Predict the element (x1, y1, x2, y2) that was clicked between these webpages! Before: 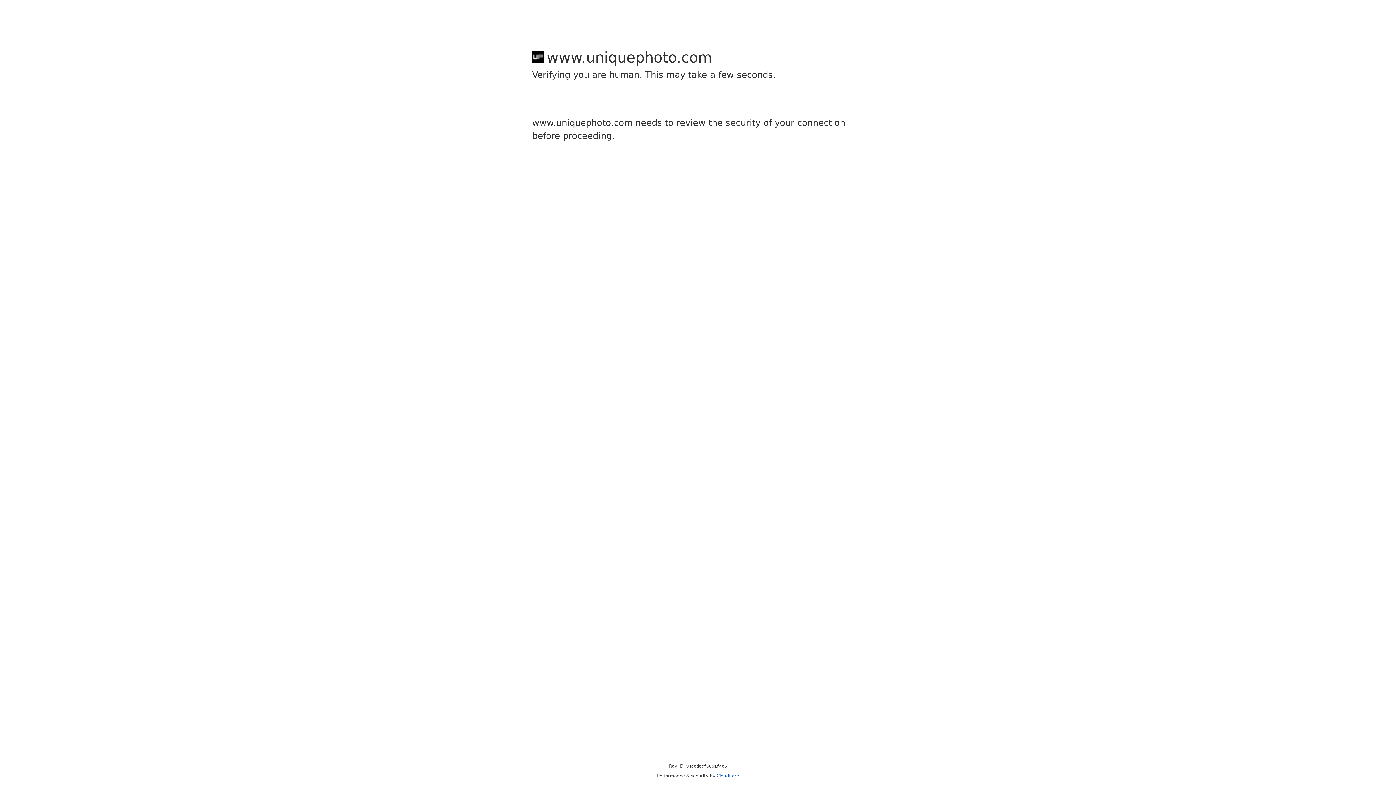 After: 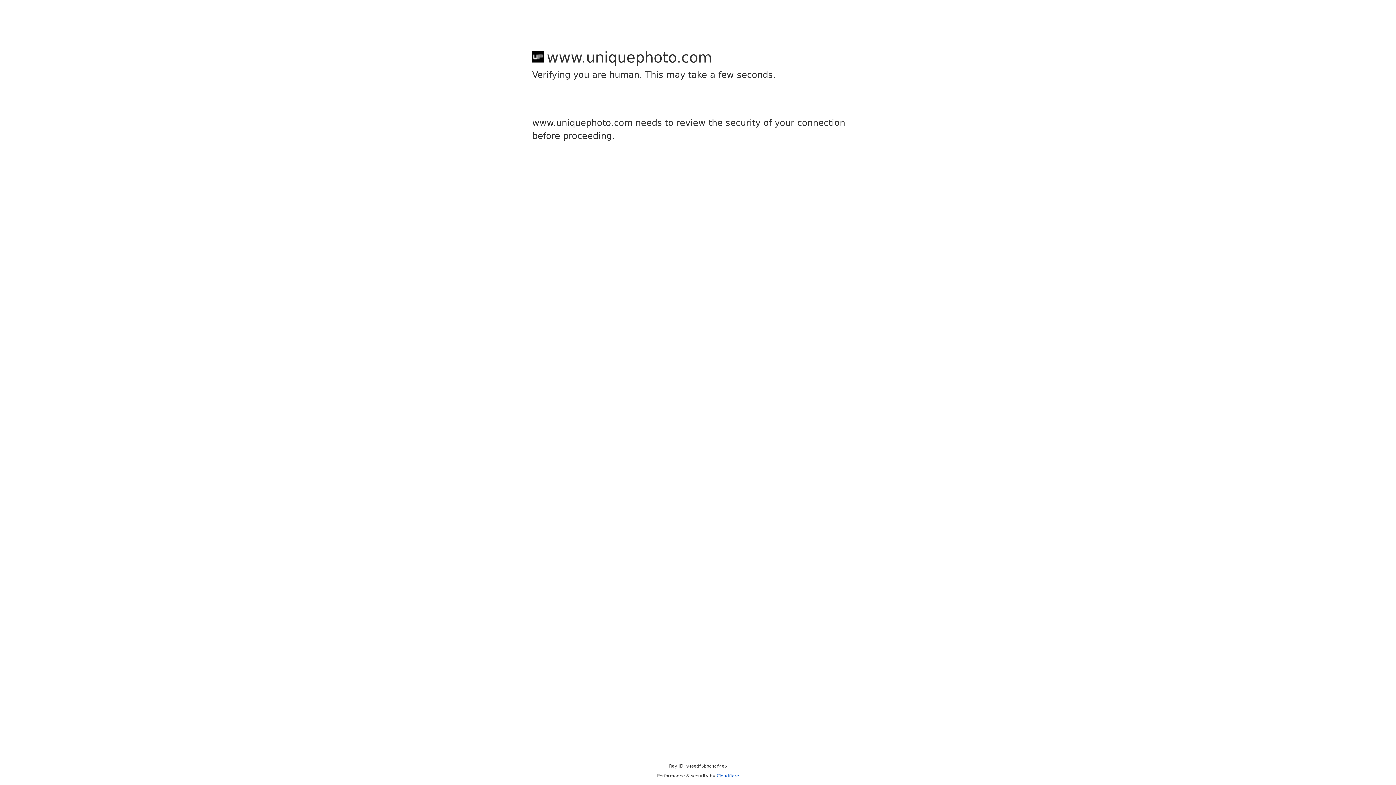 Action: label: Cloudflare bbox: (716, 773, 739, 778)